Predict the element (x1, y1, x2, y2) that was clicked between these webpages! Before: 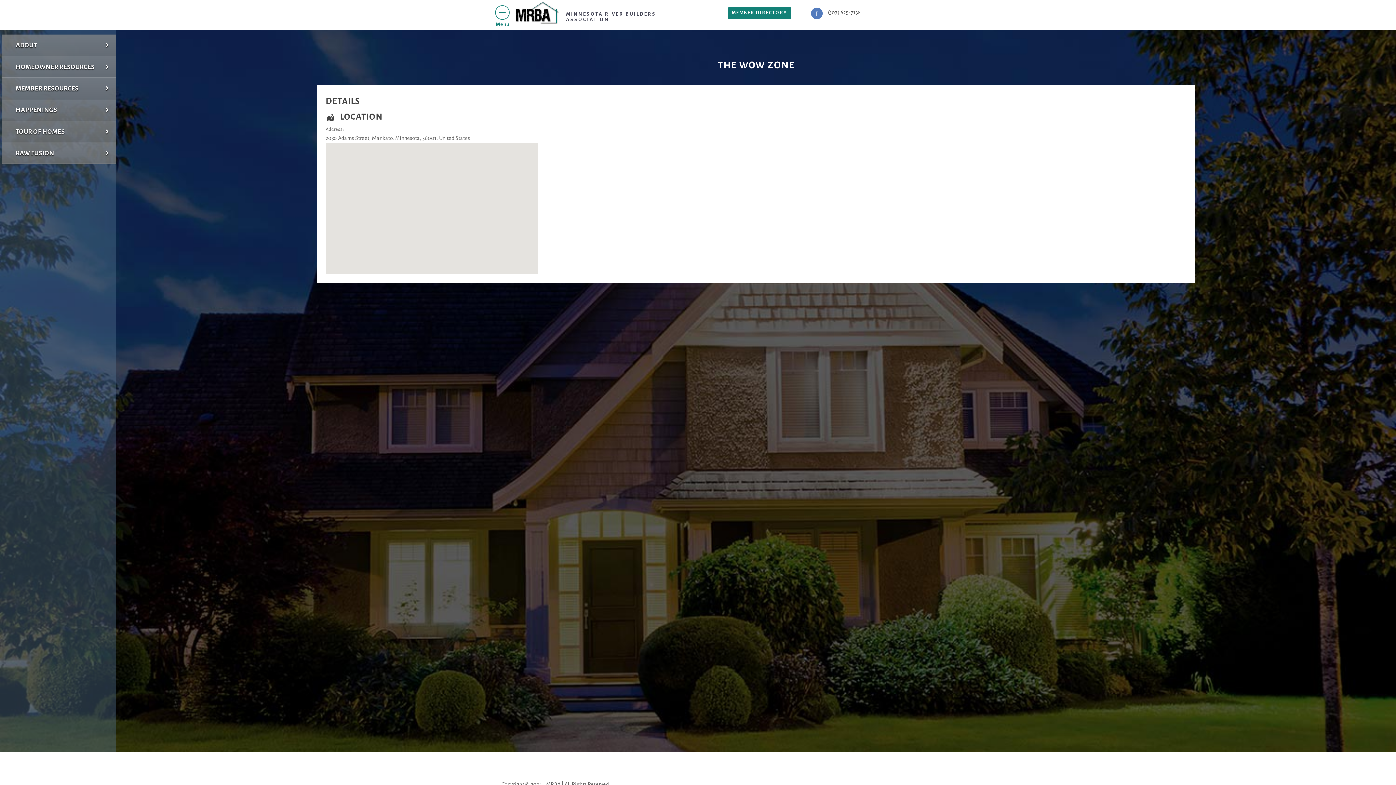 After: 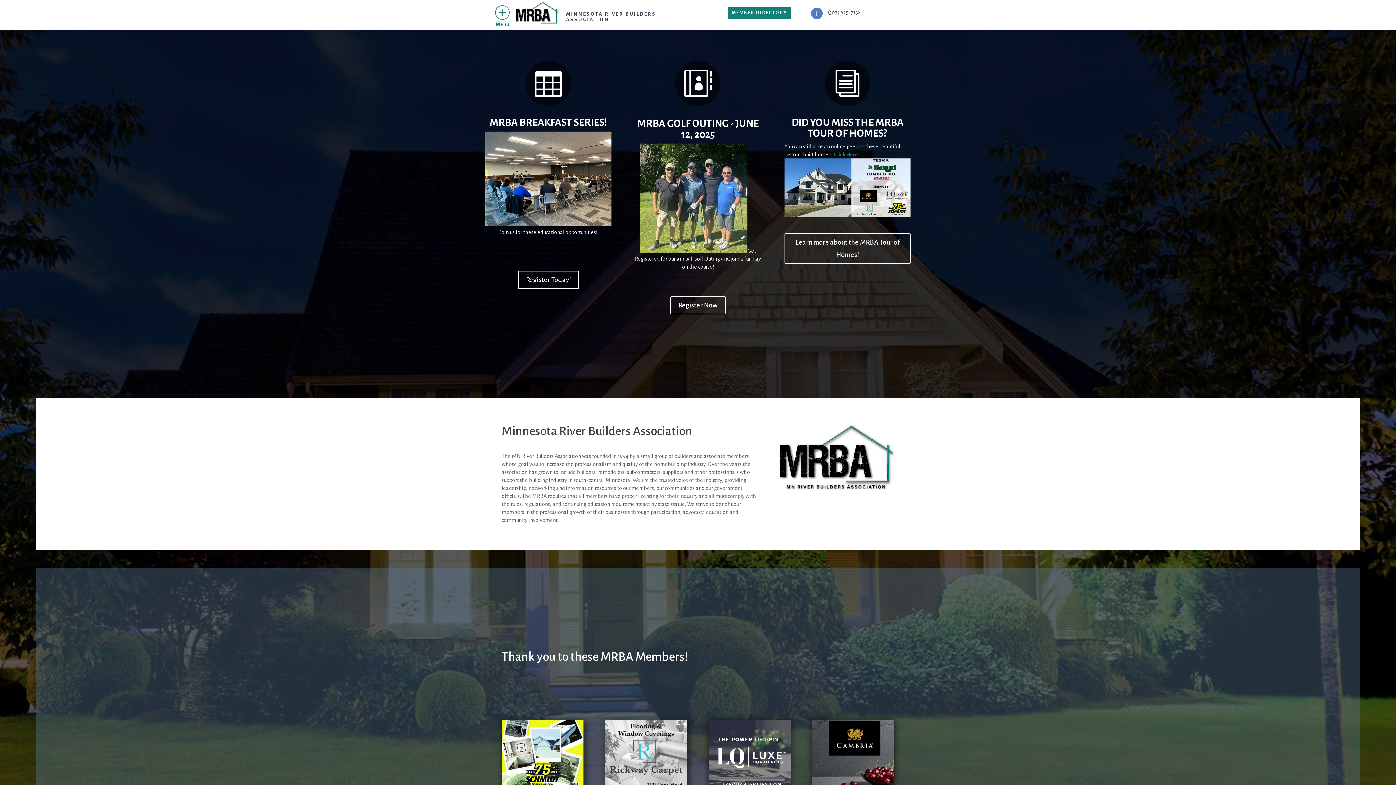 Action: bbox: (515, 1, 558, 29)